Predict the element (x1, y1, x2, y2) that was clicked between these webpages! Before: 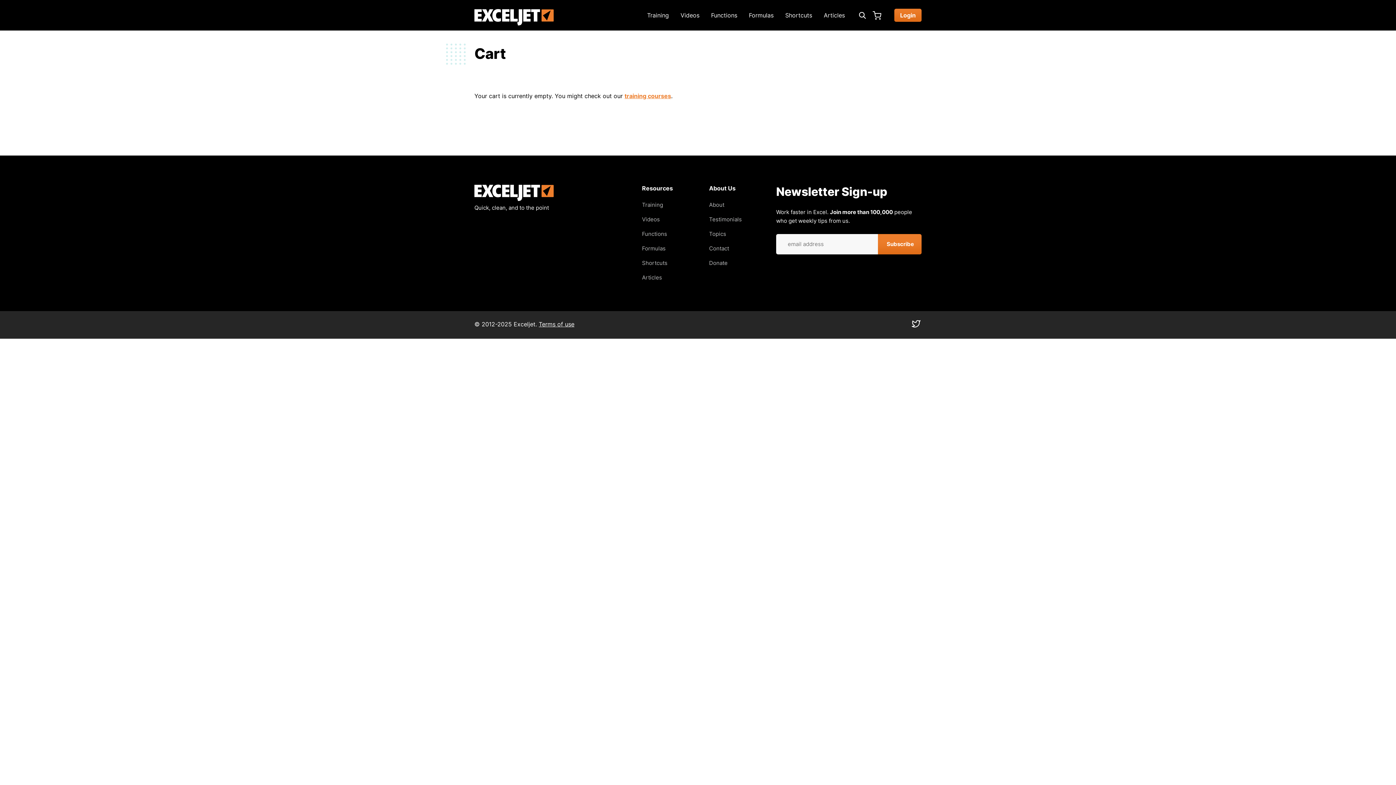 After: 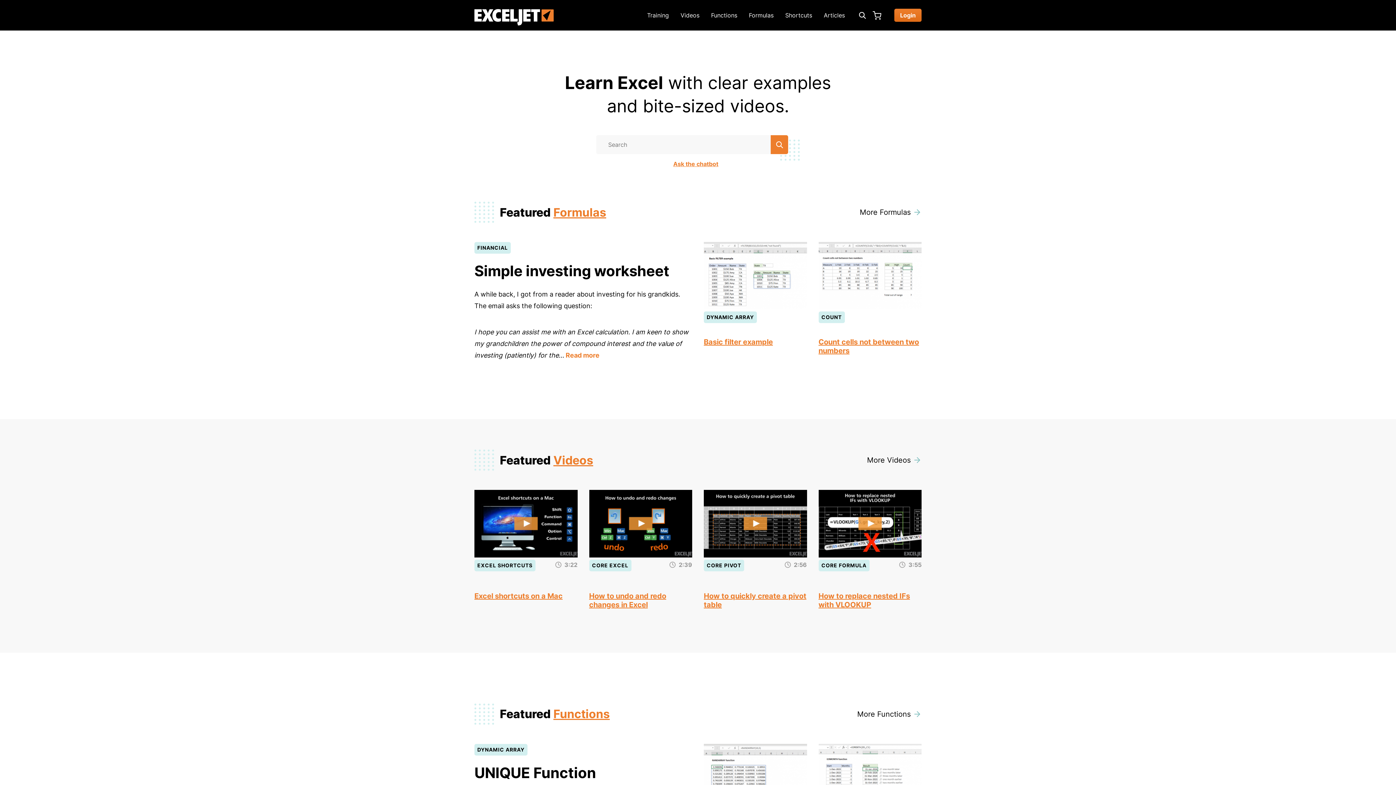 Action: bbox: (474, 195, 553, 202) label: Exceljet